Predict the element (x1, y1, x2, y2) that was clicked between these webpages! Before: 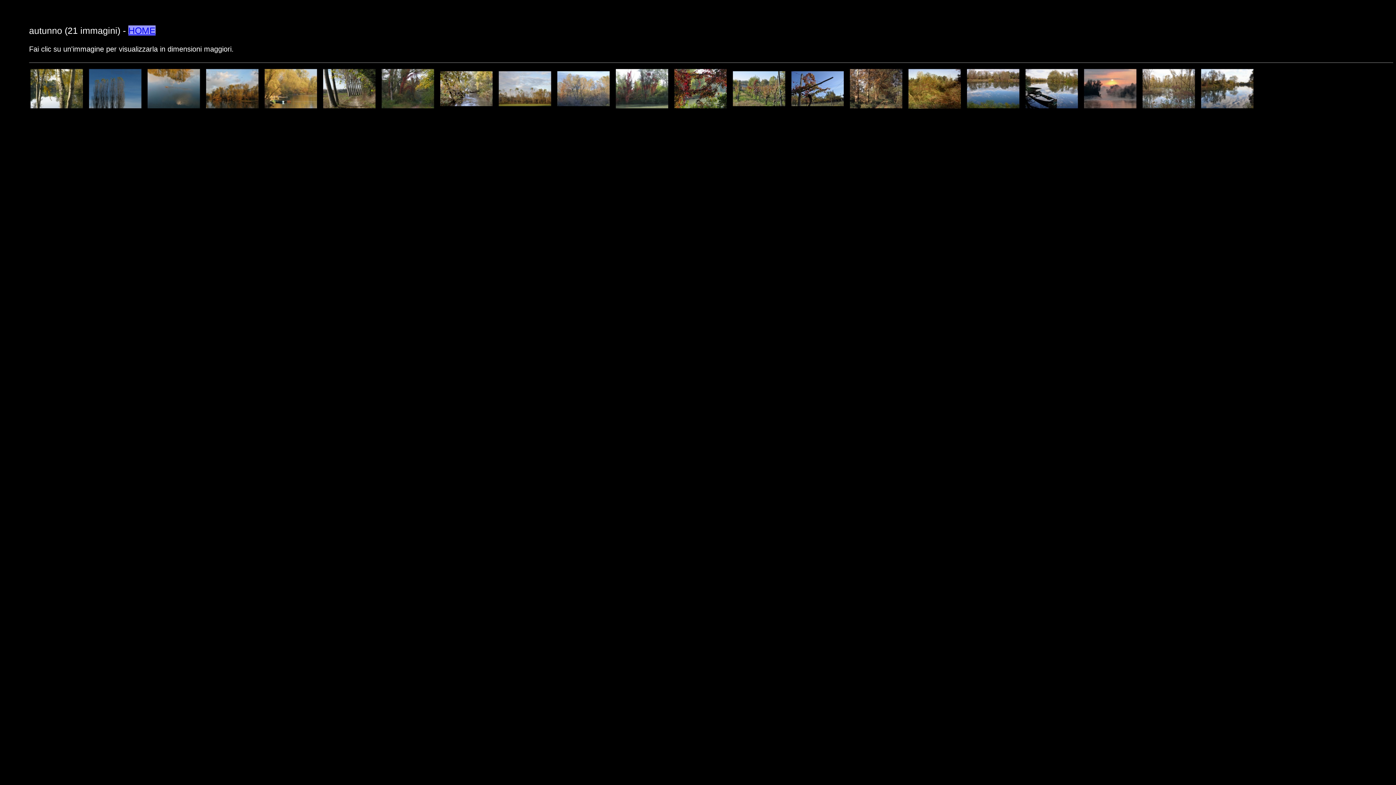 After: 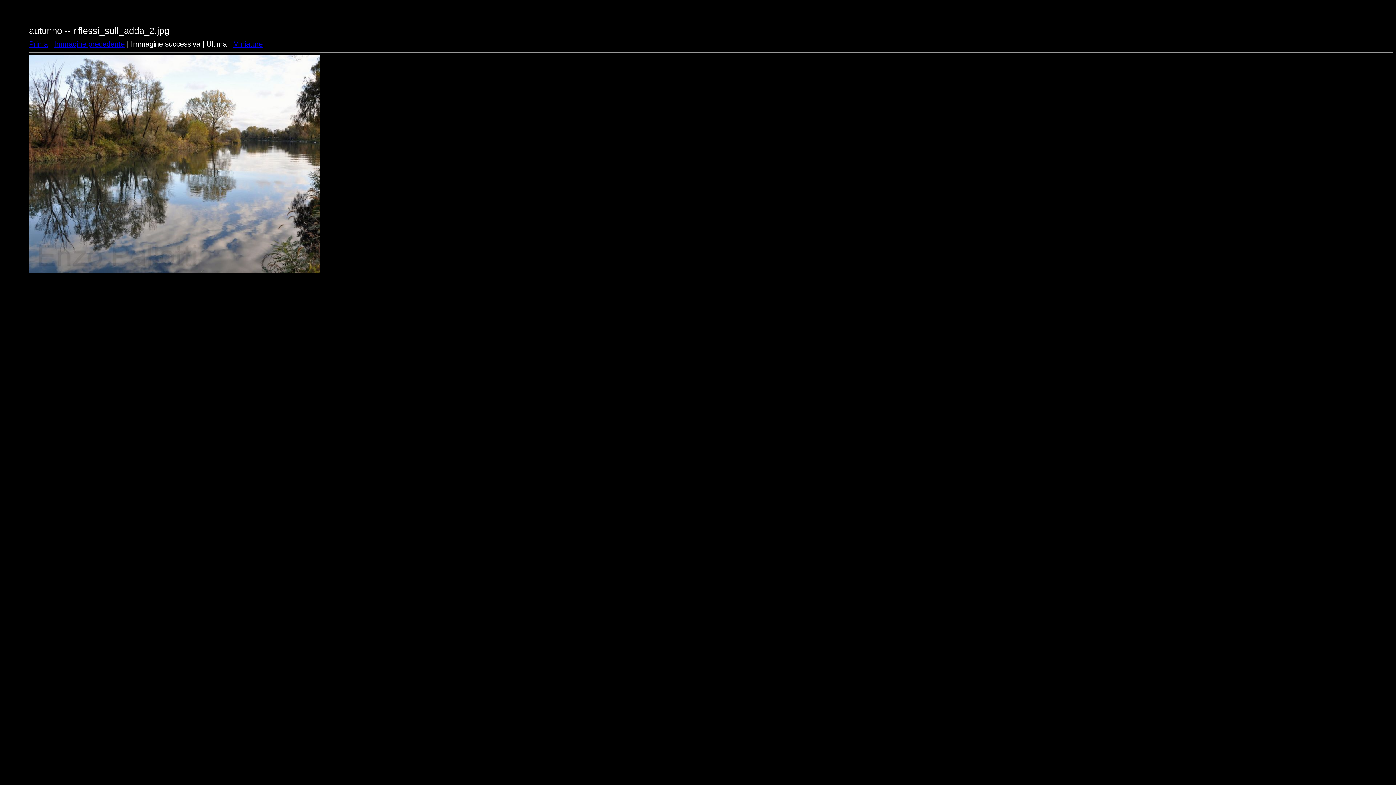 Action: bbox: (1200, 83, 1256, 93)